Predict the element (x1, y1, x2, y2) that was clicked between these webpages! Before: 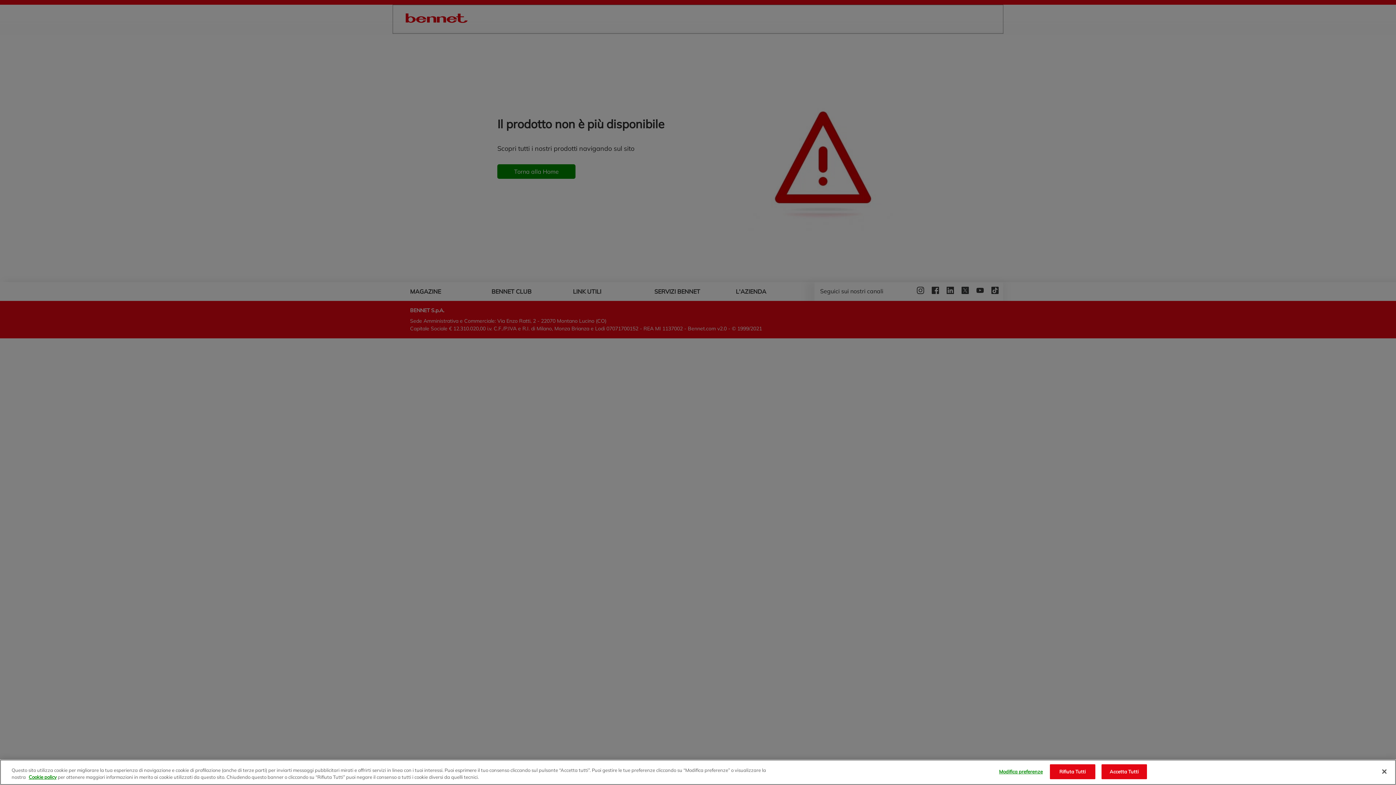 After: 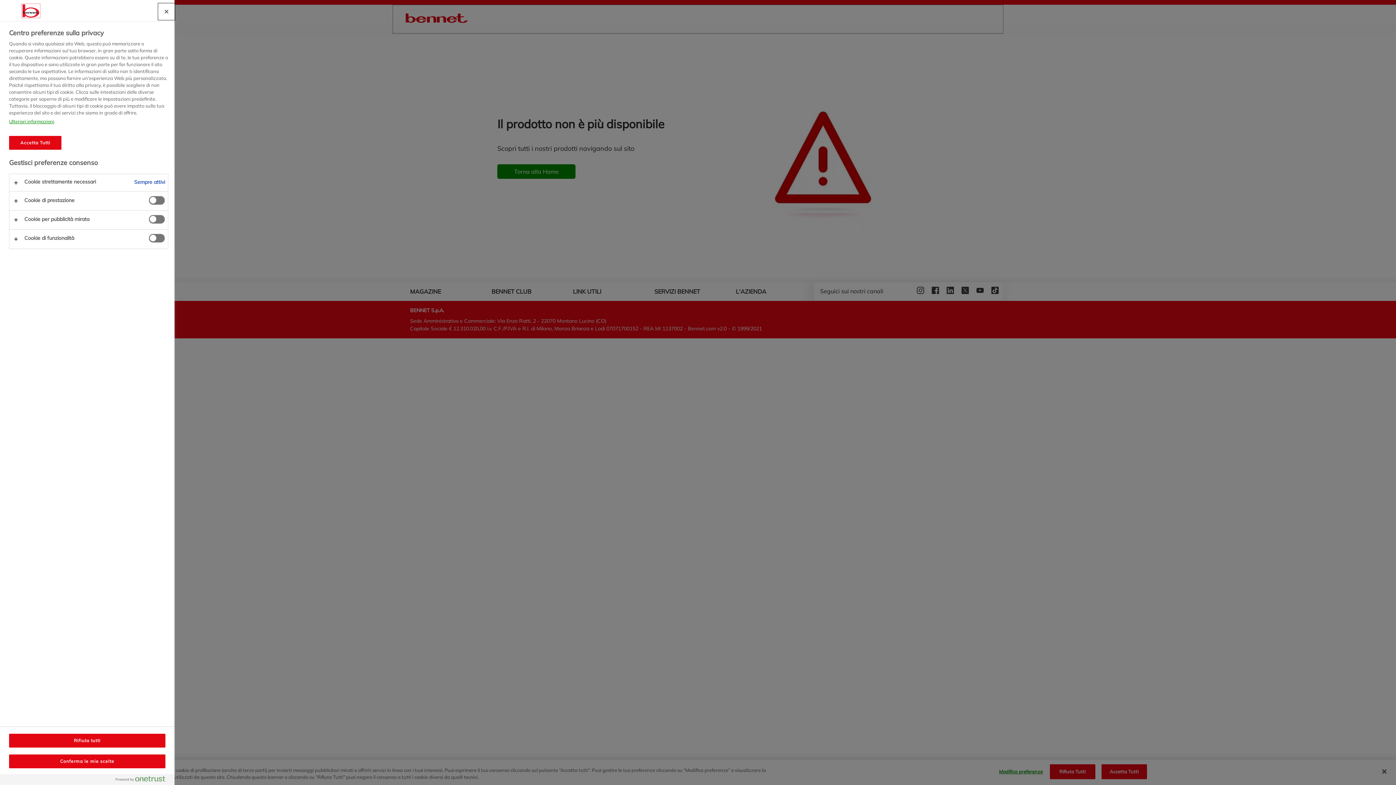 Action: label: Modifica preferenze bbox: (998, 765, 1043, 779)